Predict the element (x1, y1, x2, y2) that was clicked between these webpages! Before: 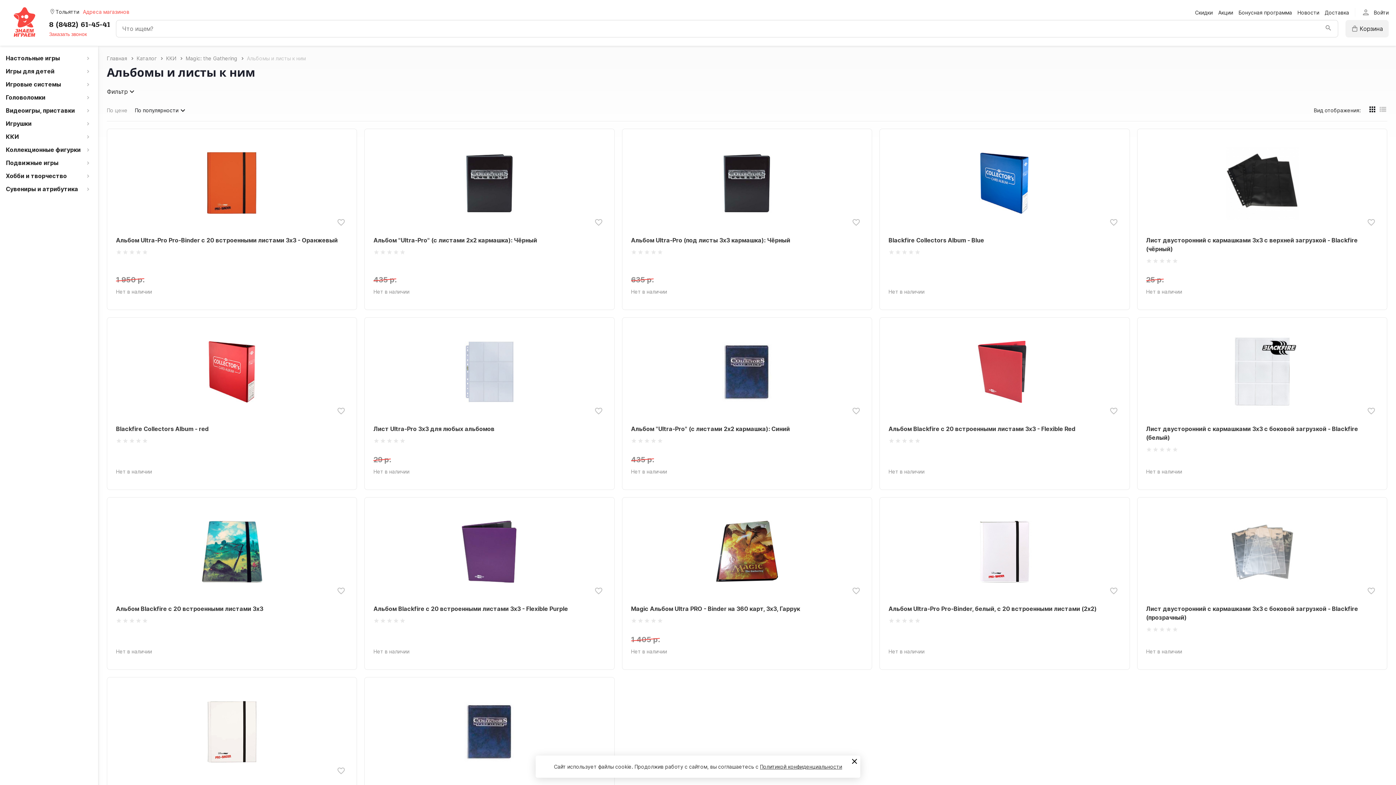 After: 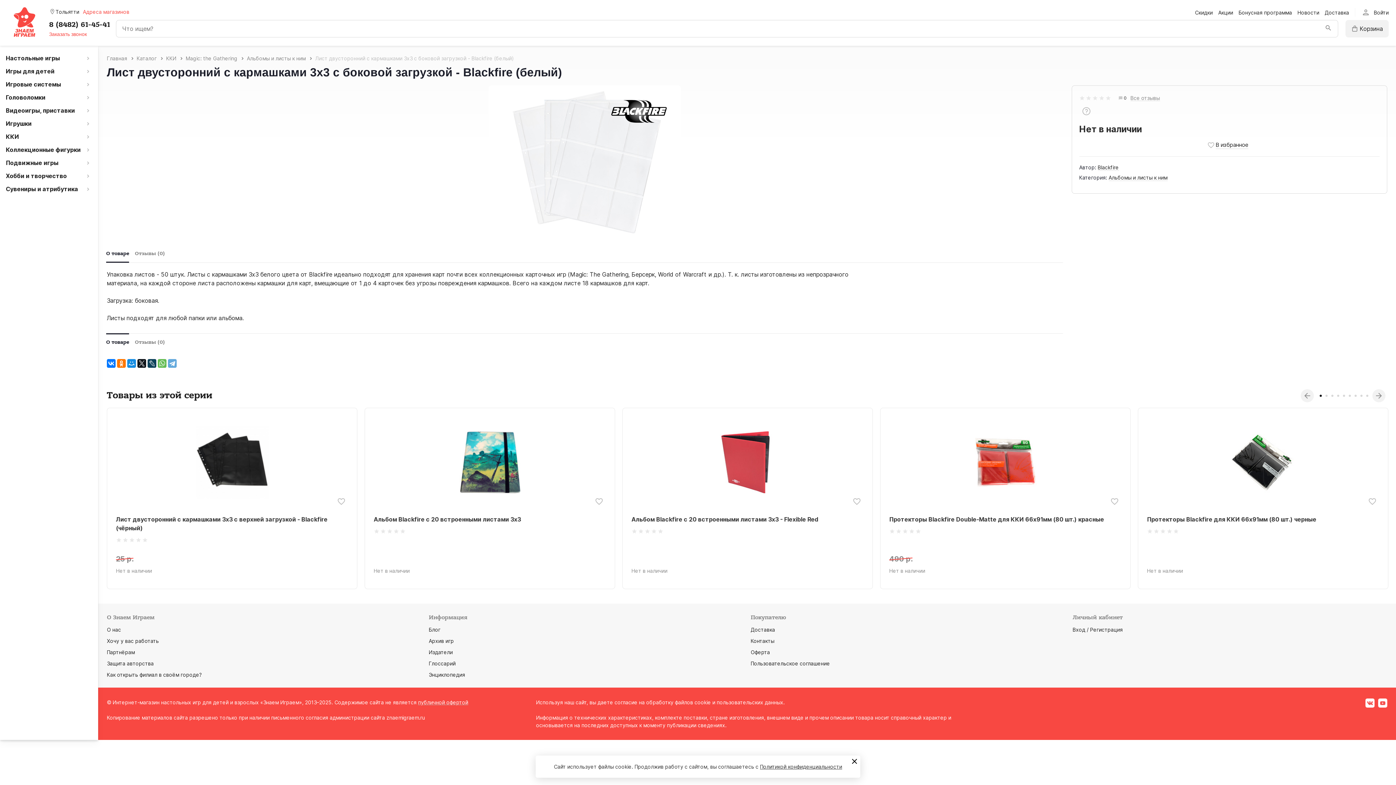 Action: bbox: (1146, 424, 1378, 442) label: Лист двусторонний с кармашками 3х3 с боковой загрузкой - Blackfire (белый)